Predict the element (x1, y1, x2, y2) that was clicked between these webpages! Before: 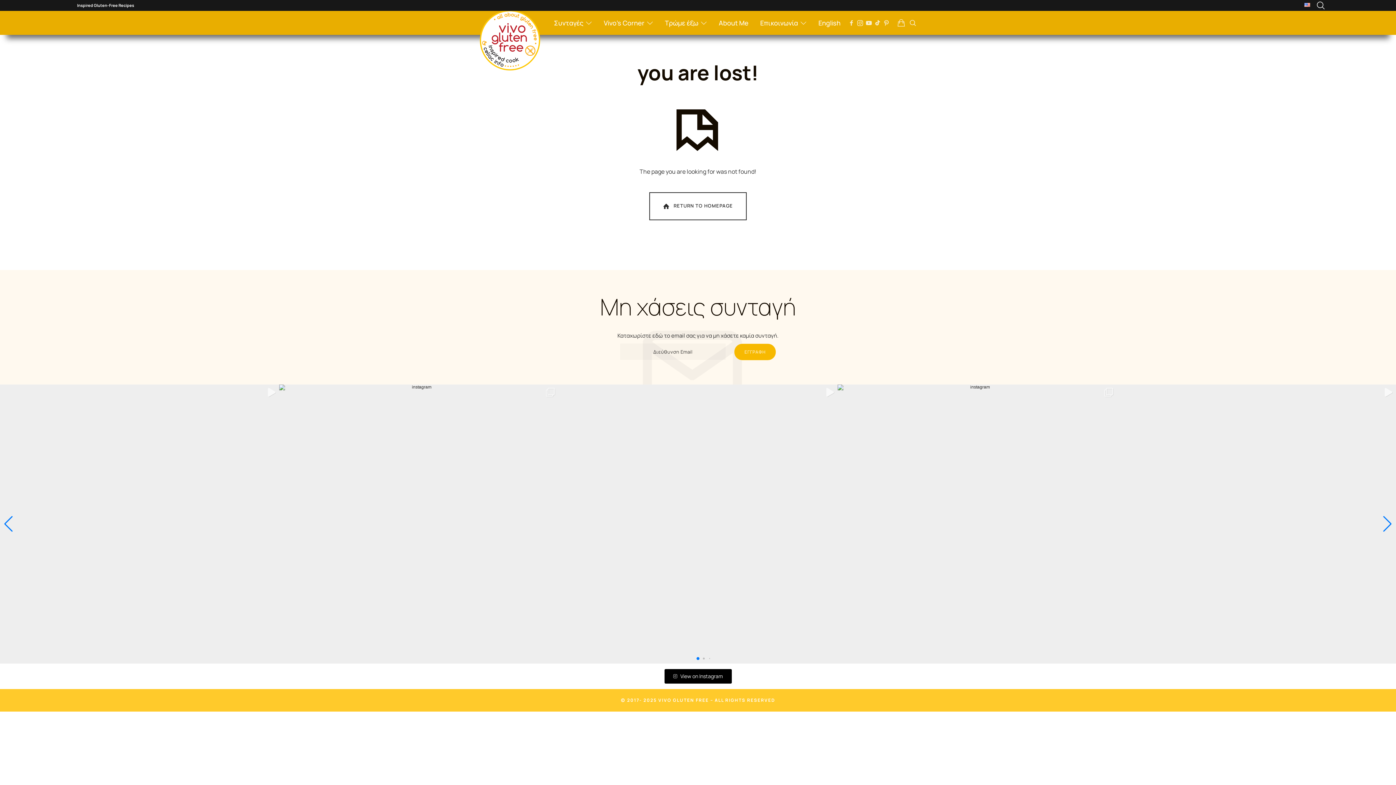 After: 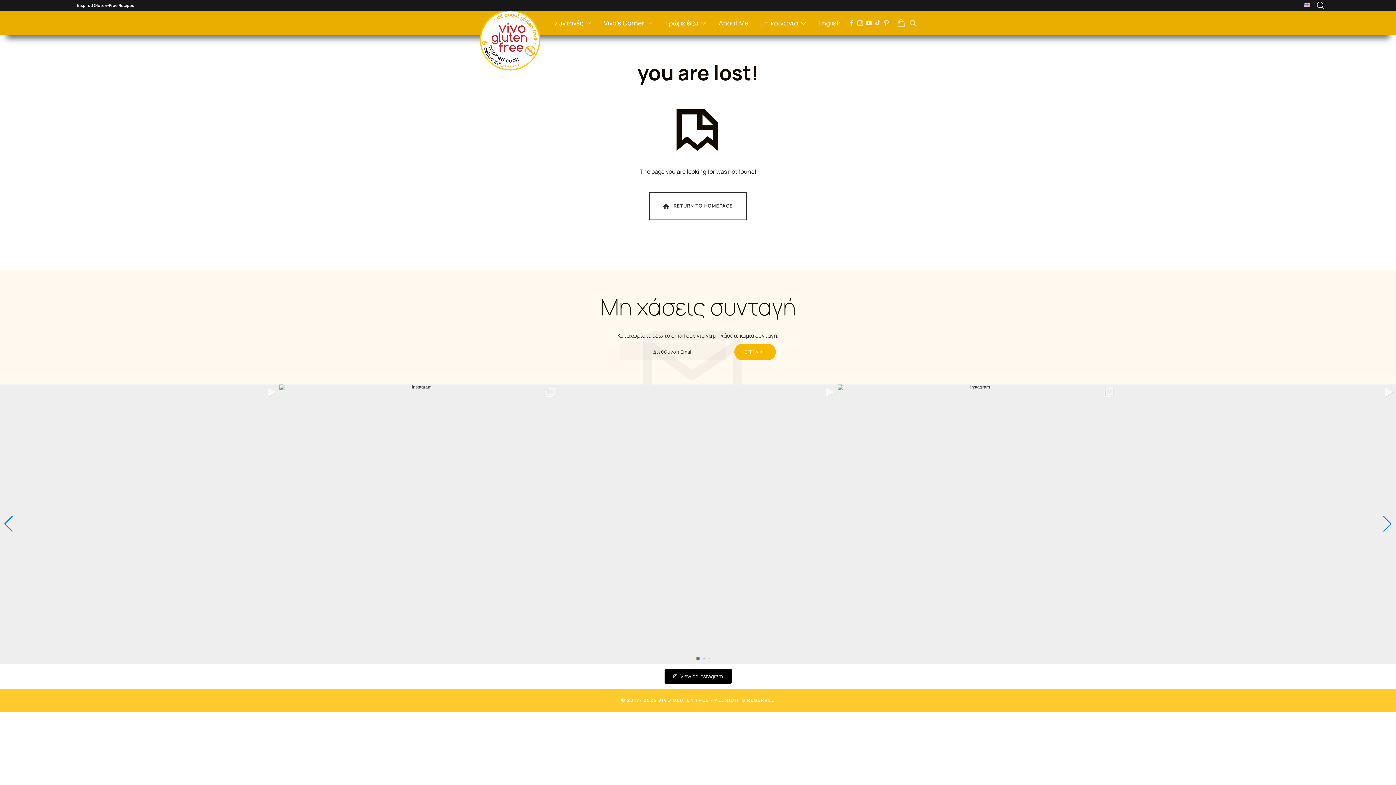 Action: bbox: (696, 657, 699, 660) label: Go to slide 1